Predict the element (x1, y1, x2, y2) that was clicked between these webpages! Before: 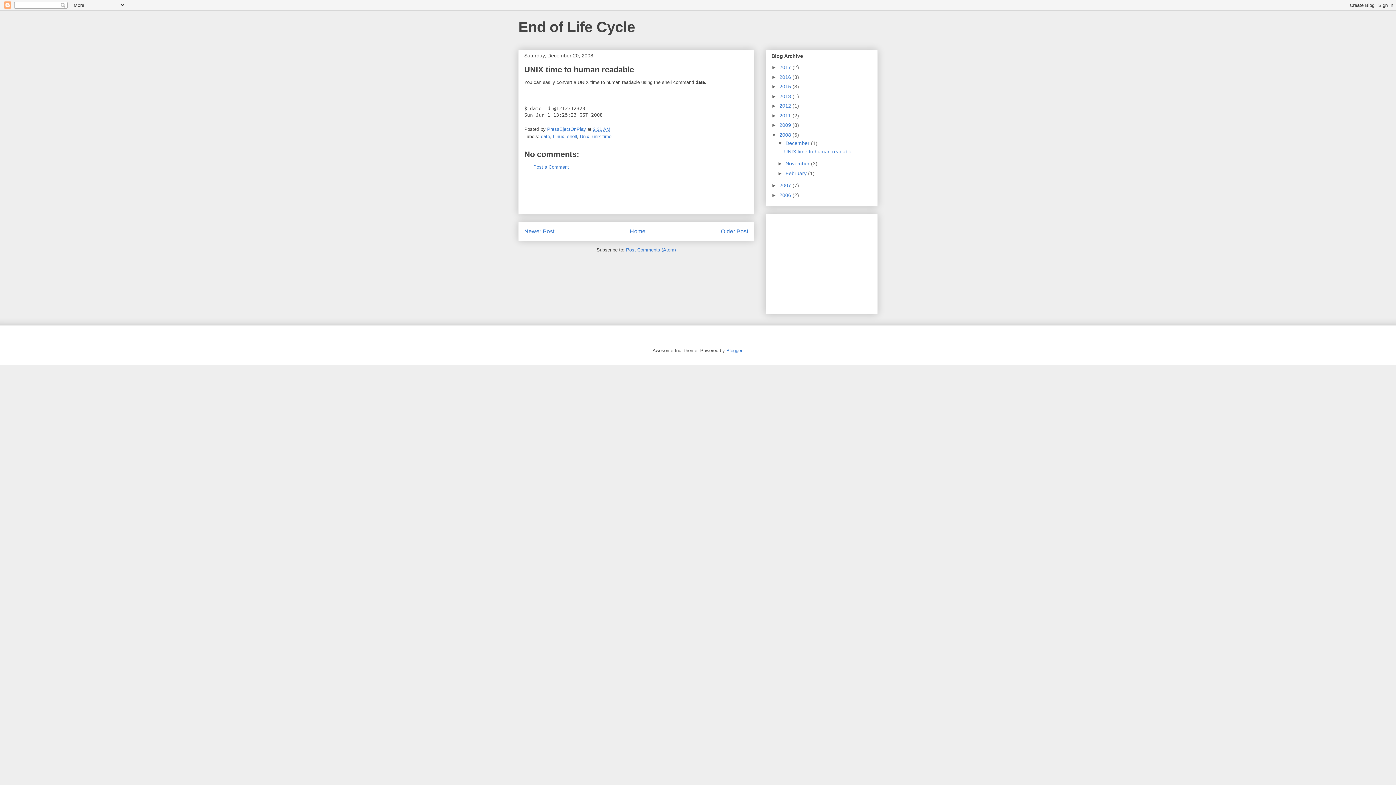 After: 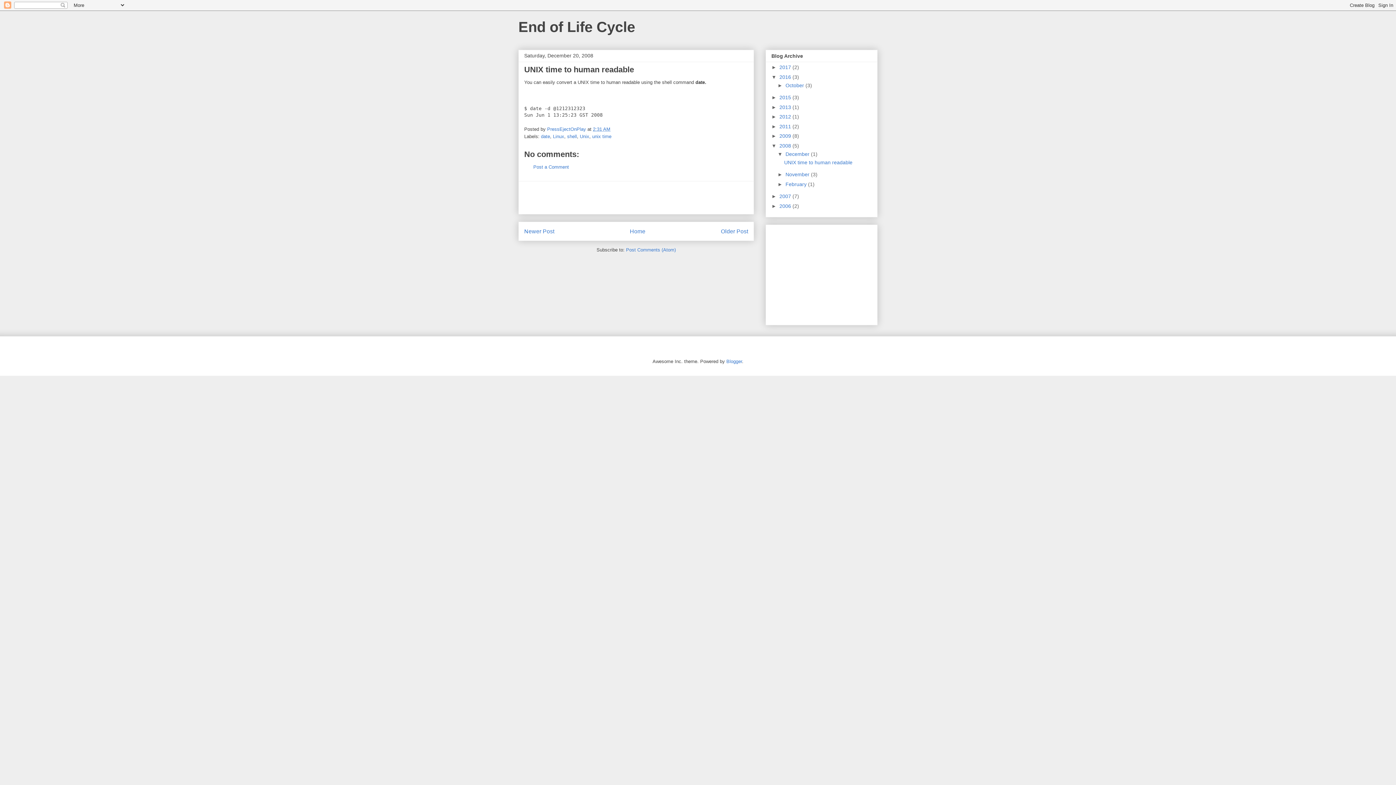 Action: label: ►   bbox: (771, 74, 779, 79)